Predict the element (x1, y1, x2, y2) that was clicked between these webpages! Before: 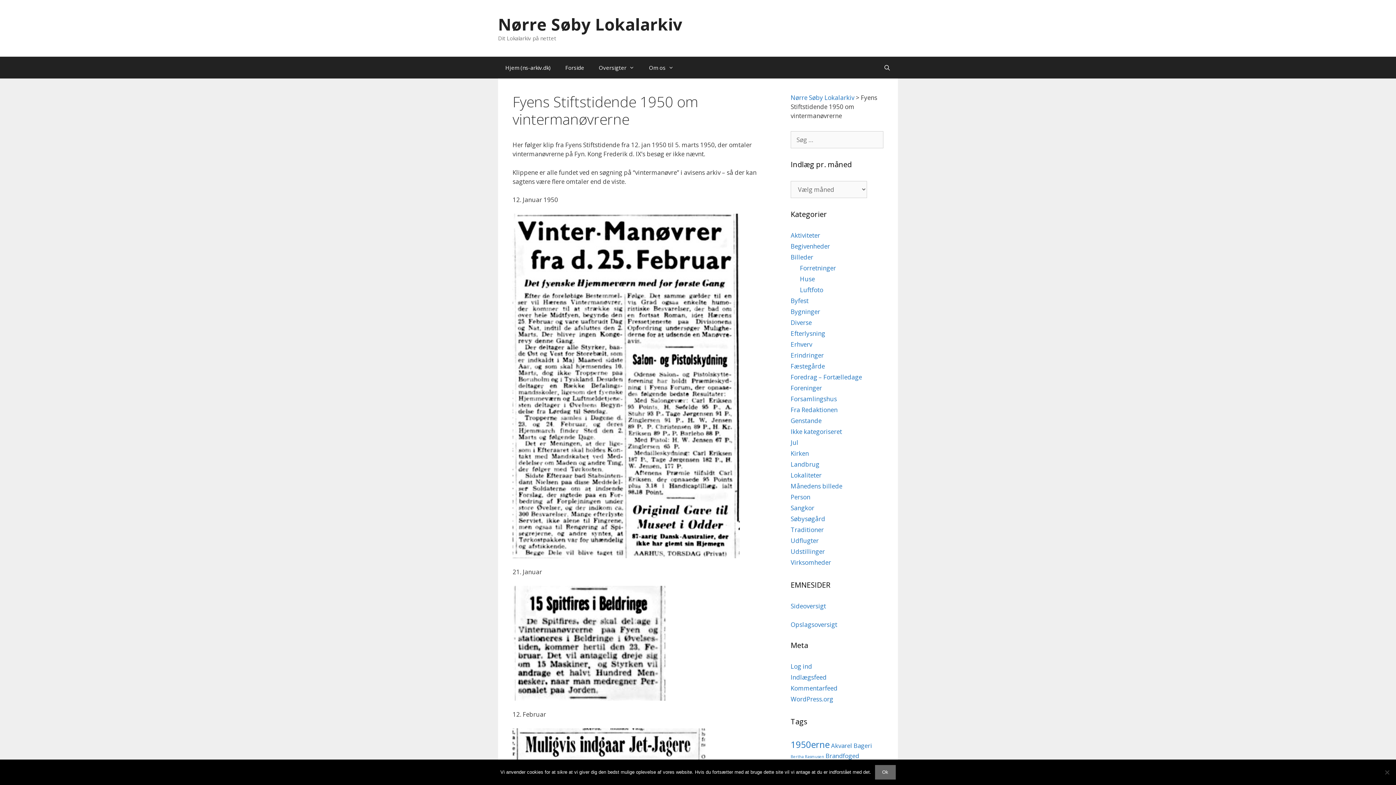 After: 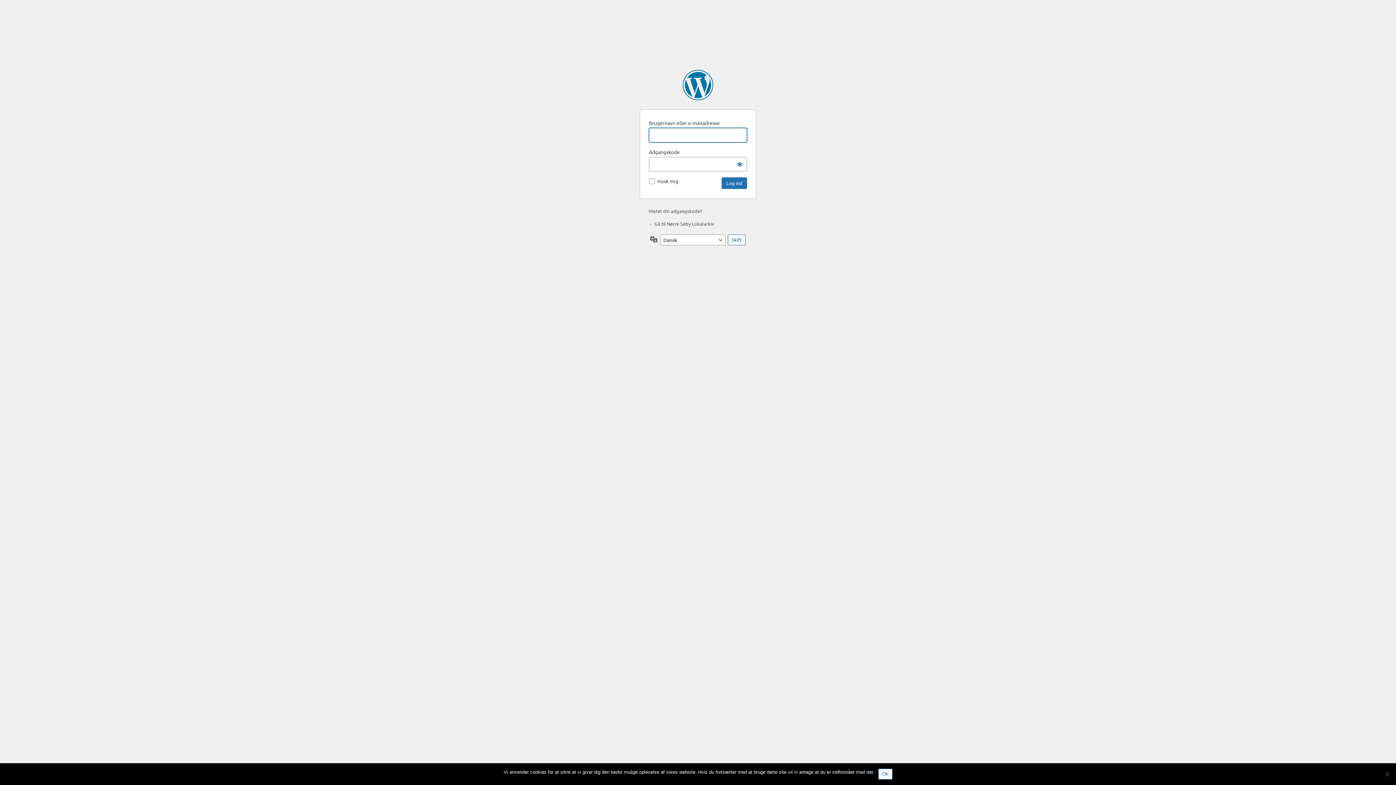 Action: label: Log ind bbox: (790, 662, 812, 670)